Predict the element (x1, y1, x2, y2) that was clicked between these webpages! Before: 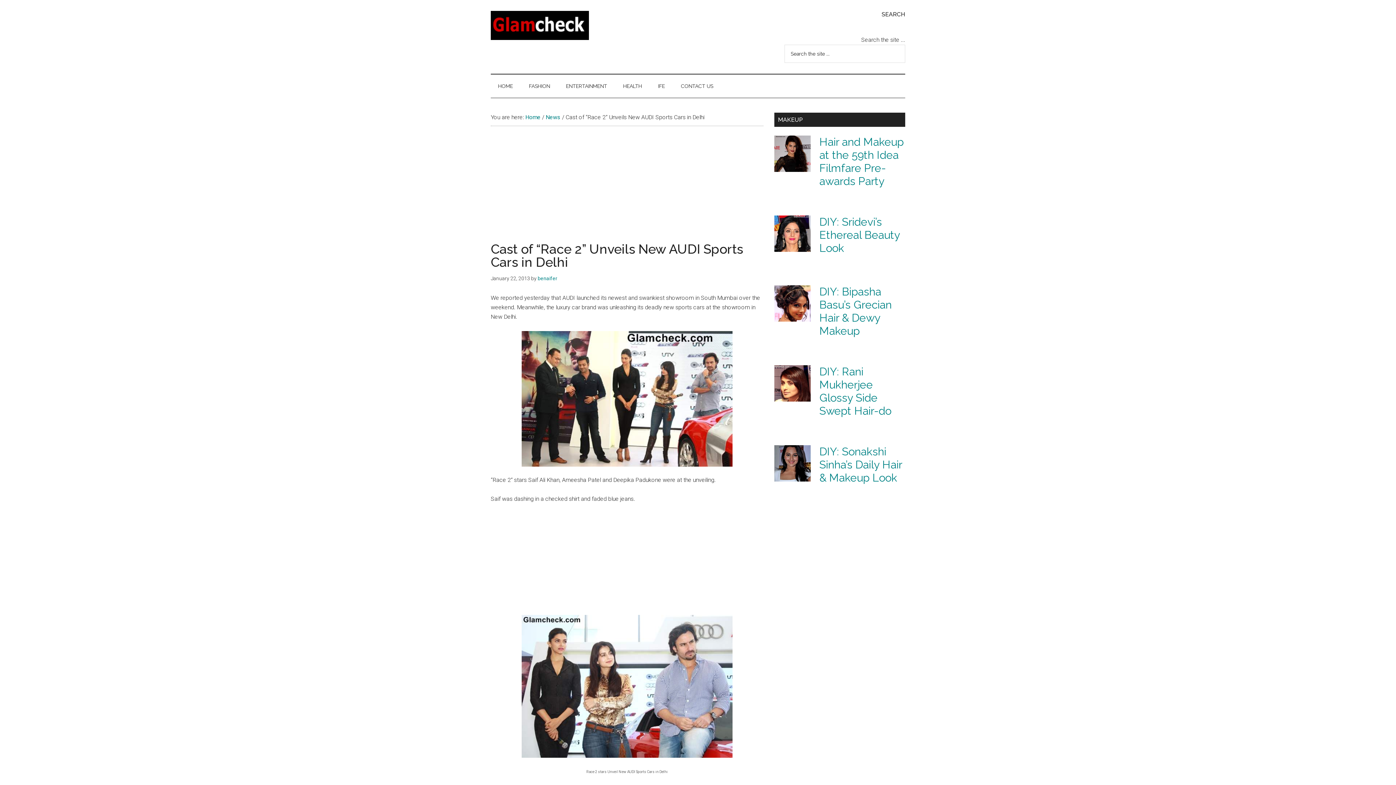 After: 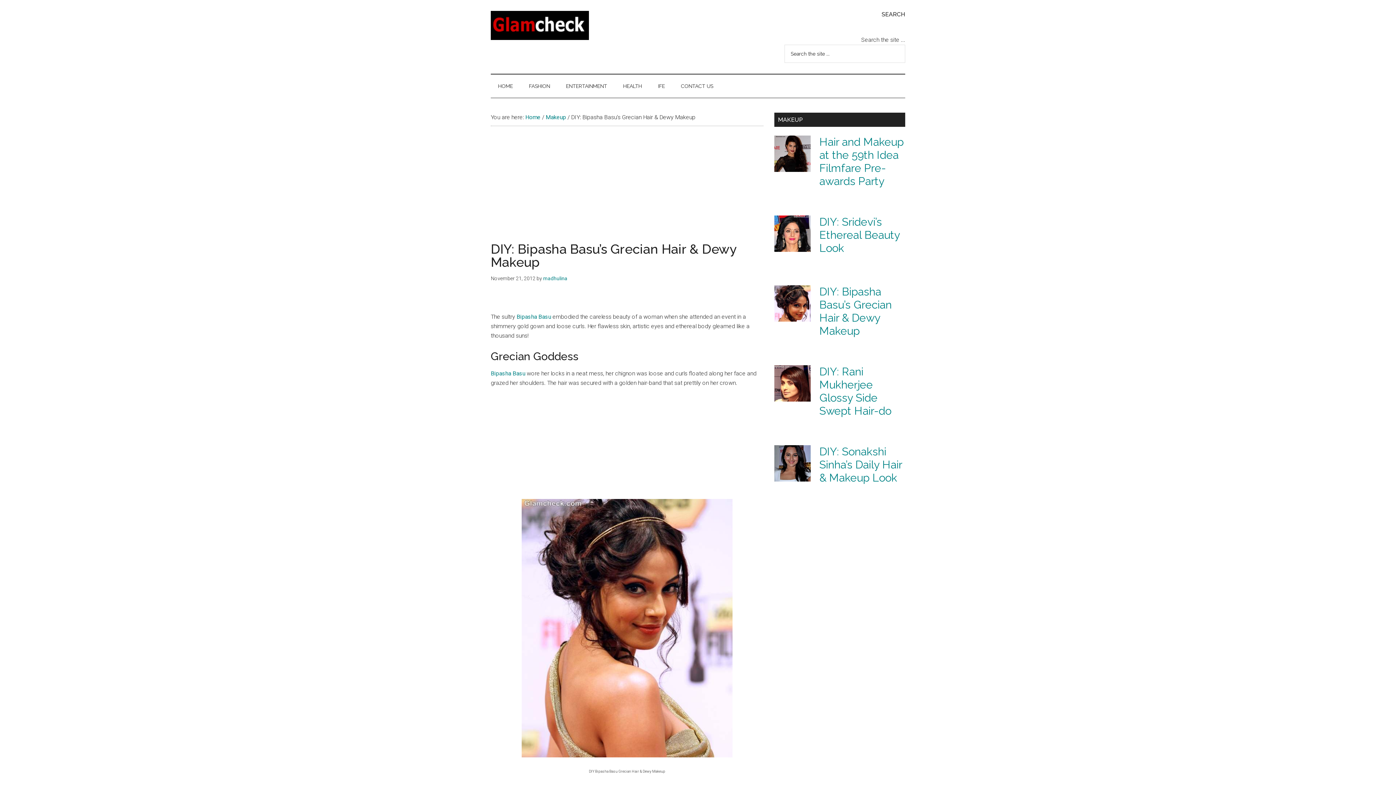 Action: bbox: (774, 285, 810, 324)